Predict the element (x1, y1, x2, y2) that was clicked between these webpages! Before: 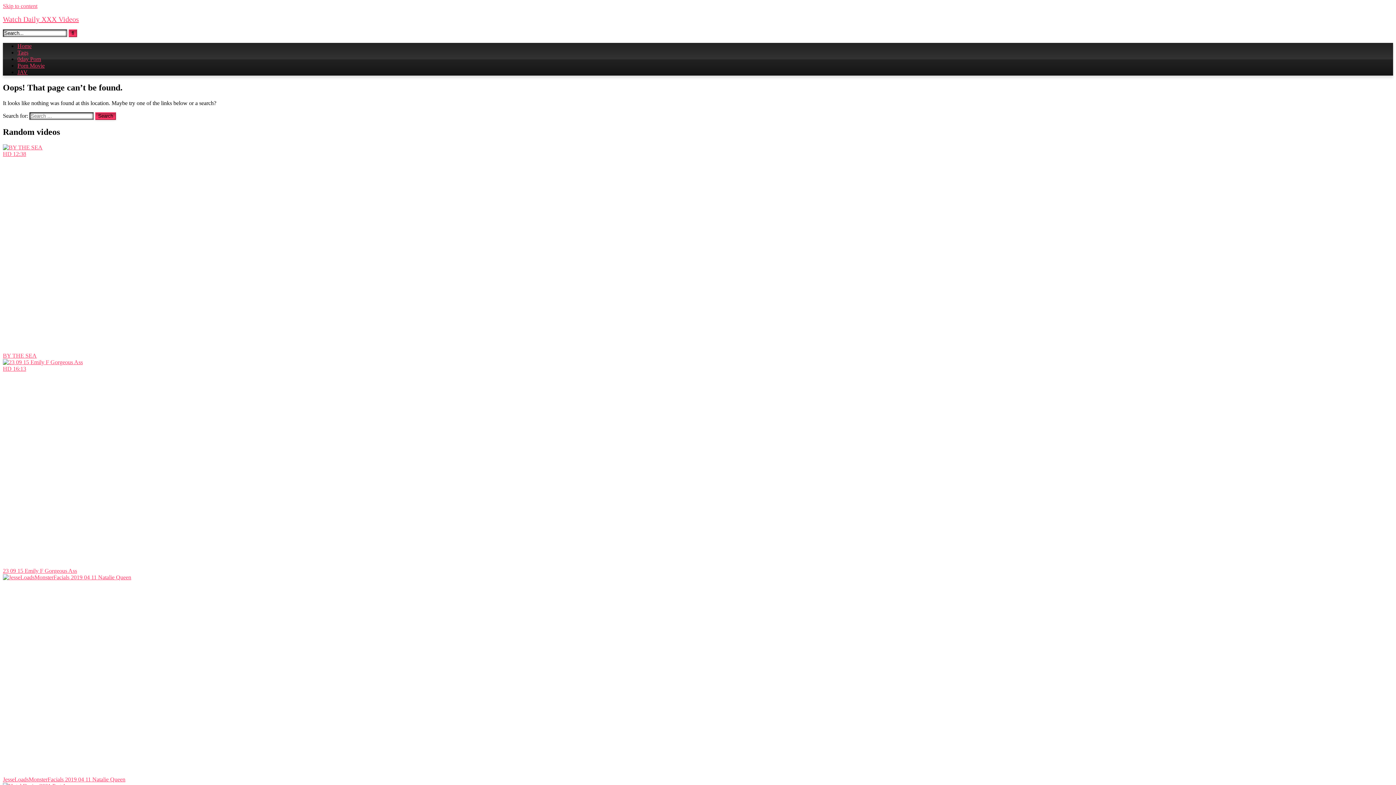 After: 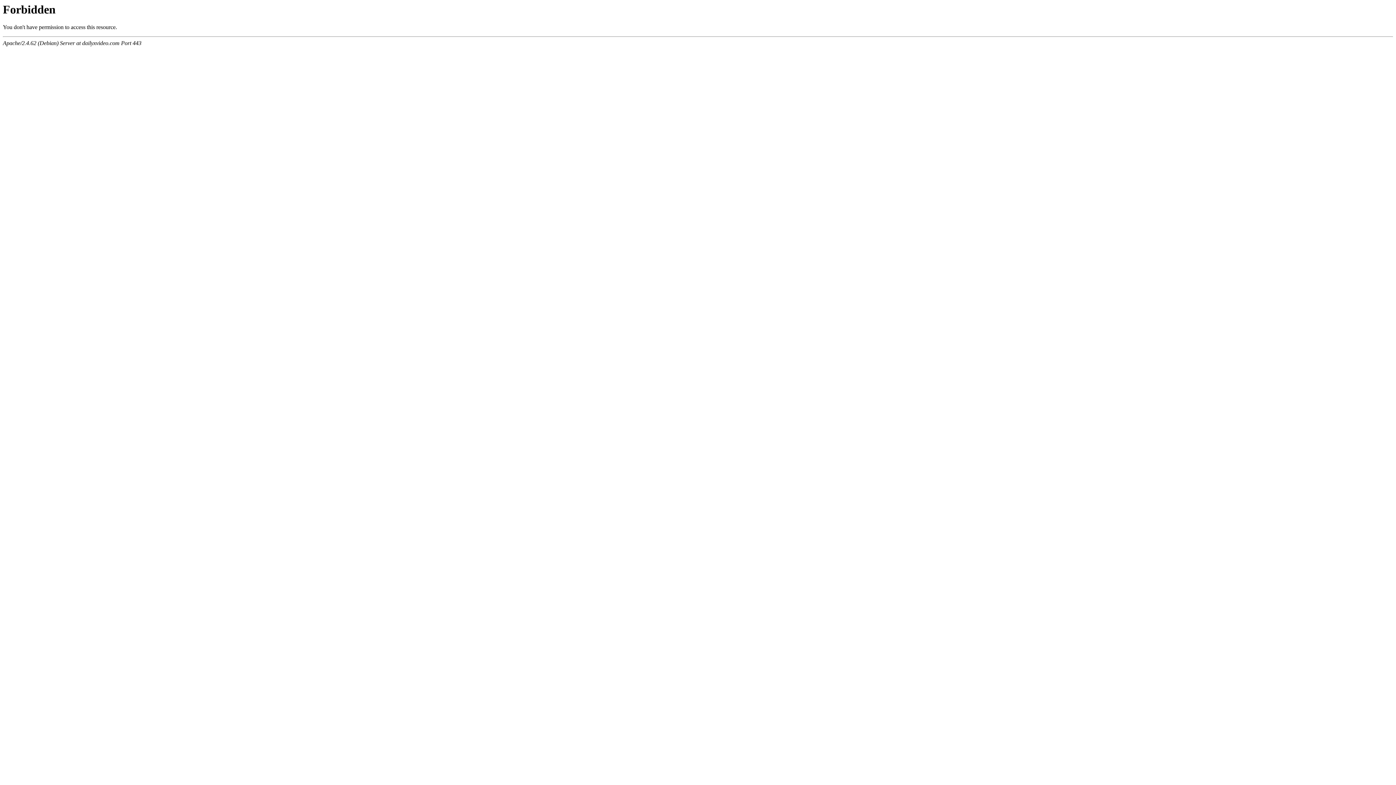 Action: label: Home bbox: (17, 42, 31, 49)